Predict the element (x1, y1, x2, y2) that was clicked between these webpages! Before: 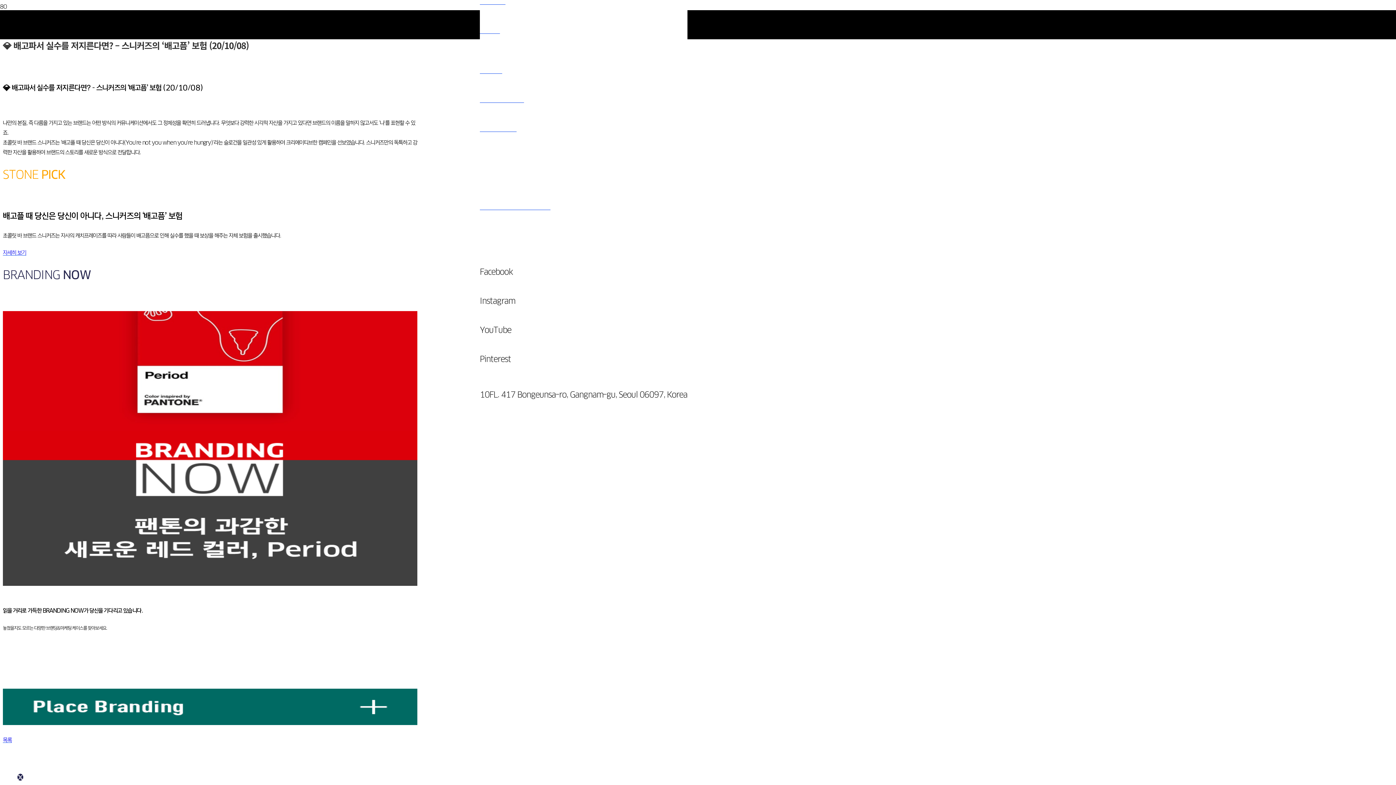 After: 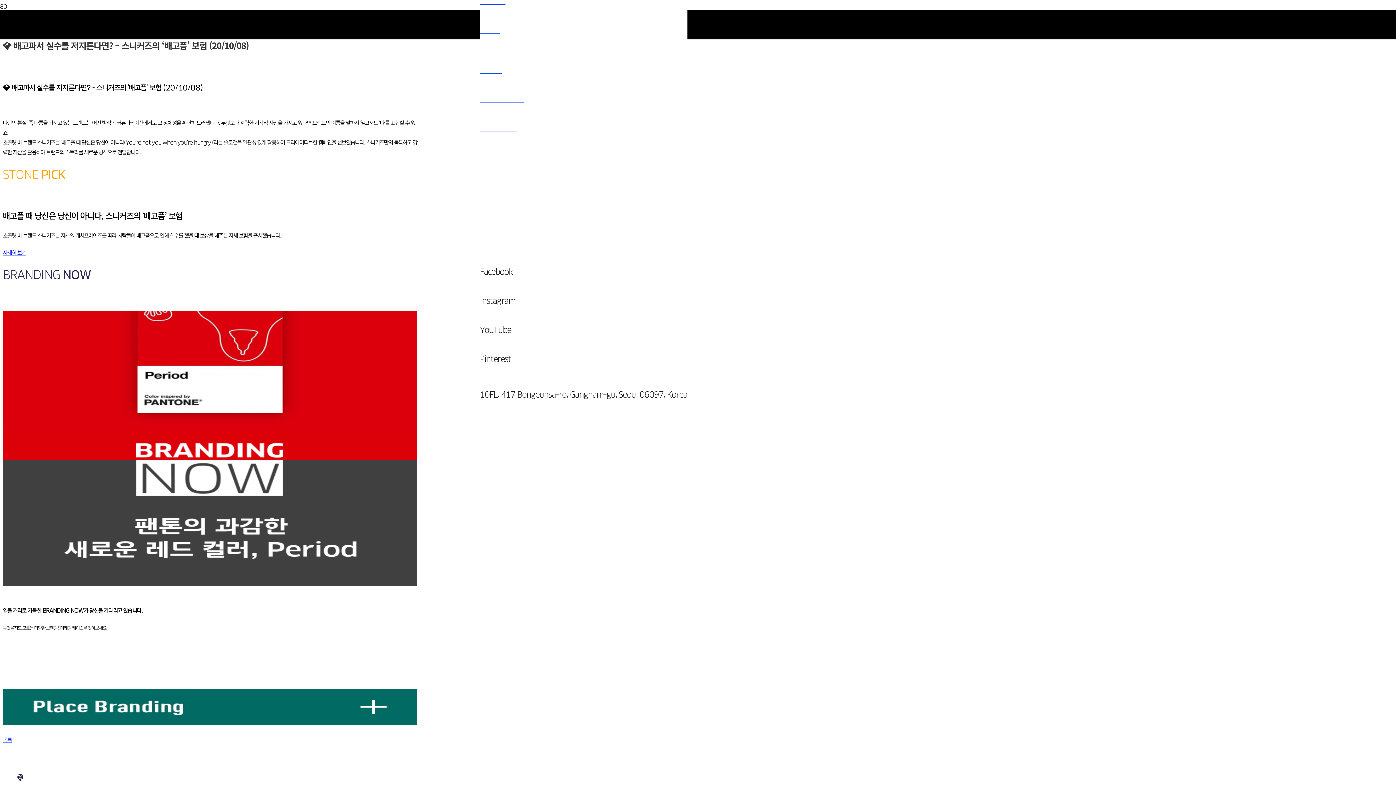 Action: bbox: (2, 580, 417, 587)